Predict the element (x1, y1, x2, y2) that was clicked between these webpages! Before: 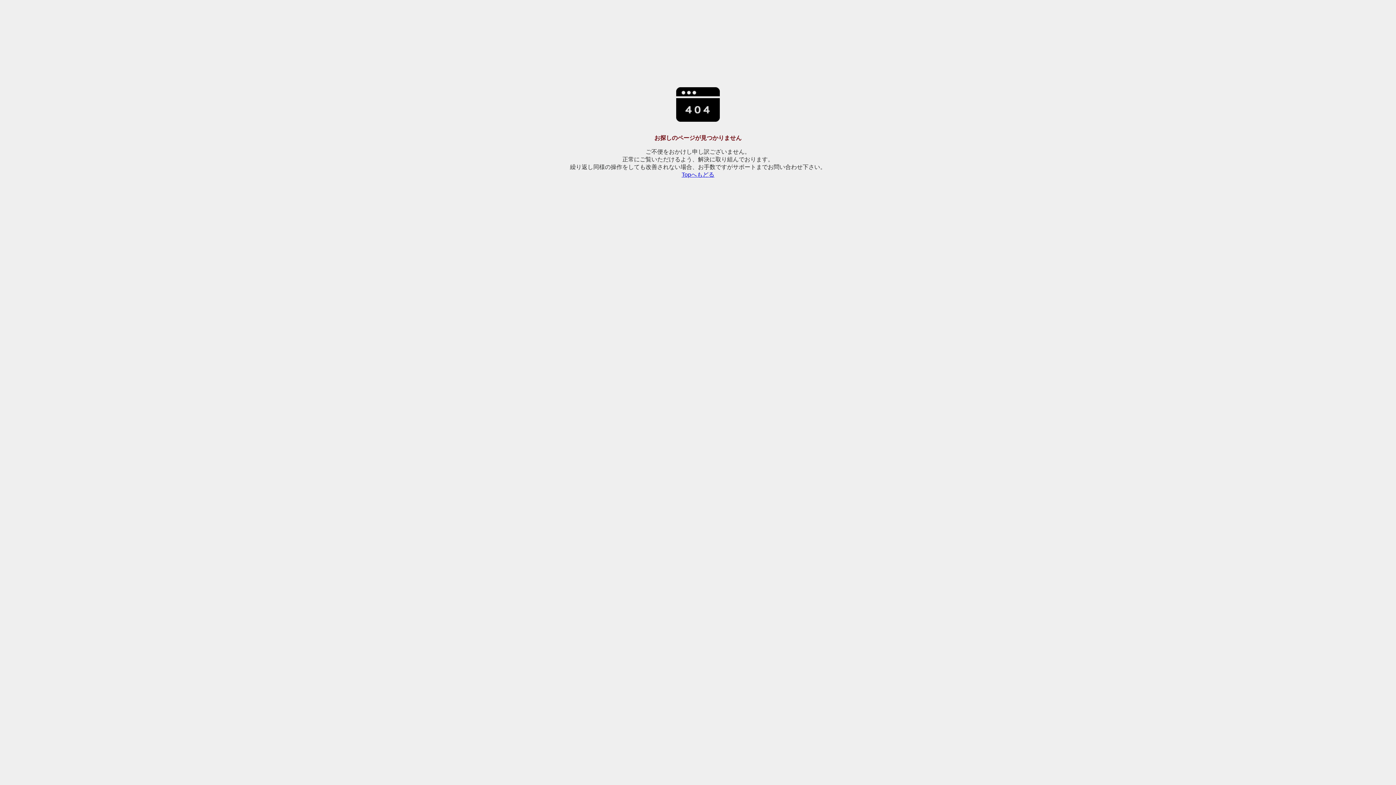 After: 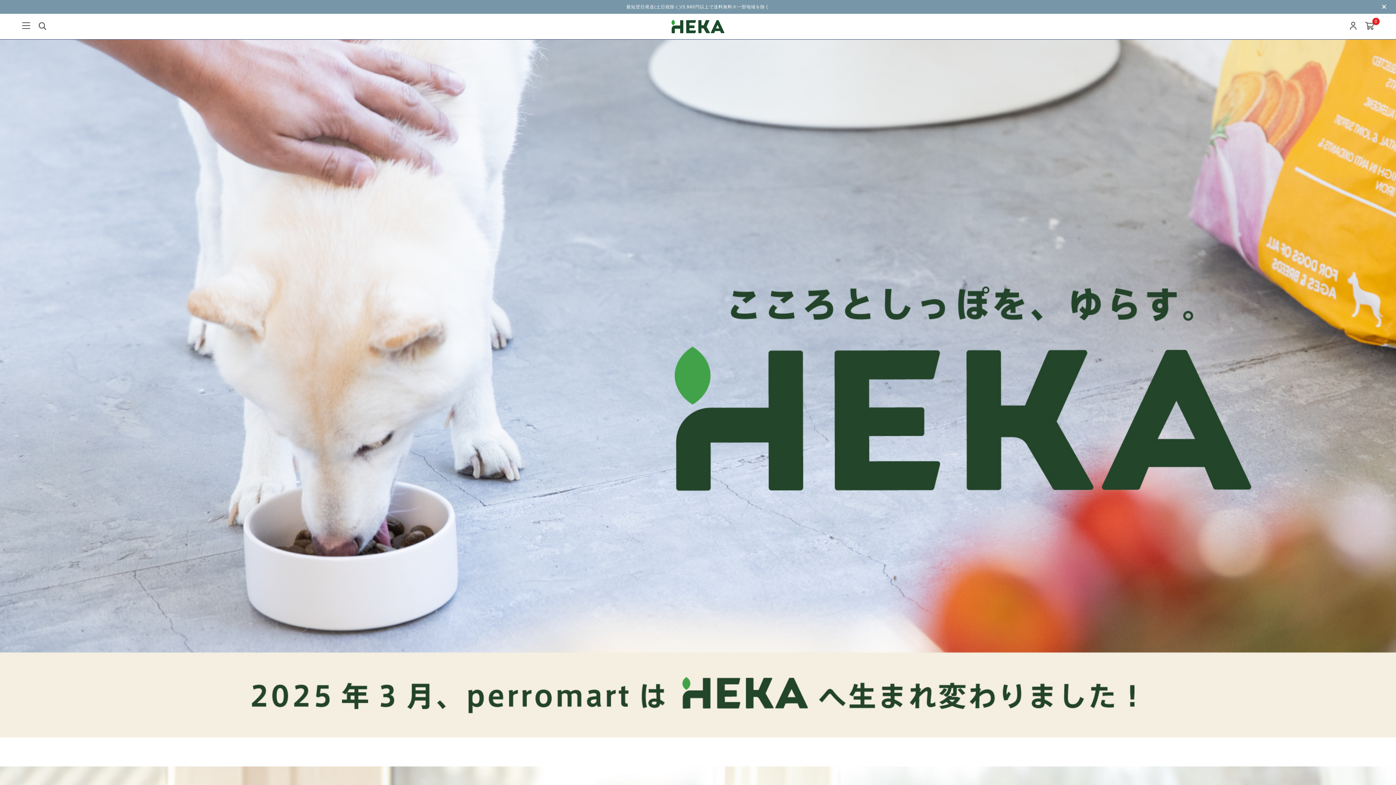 Action: label: Topへもどる bbox: (681, 171, 714, 177)